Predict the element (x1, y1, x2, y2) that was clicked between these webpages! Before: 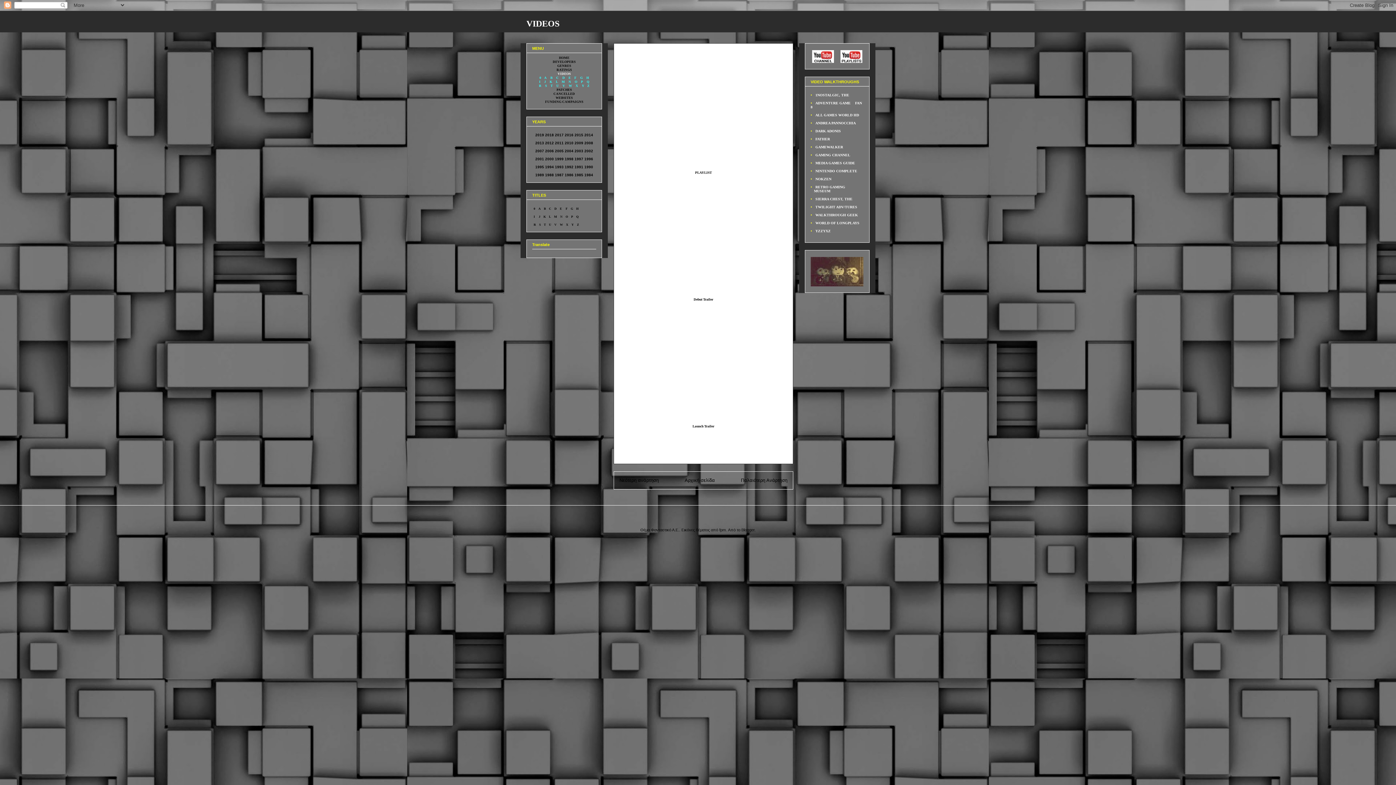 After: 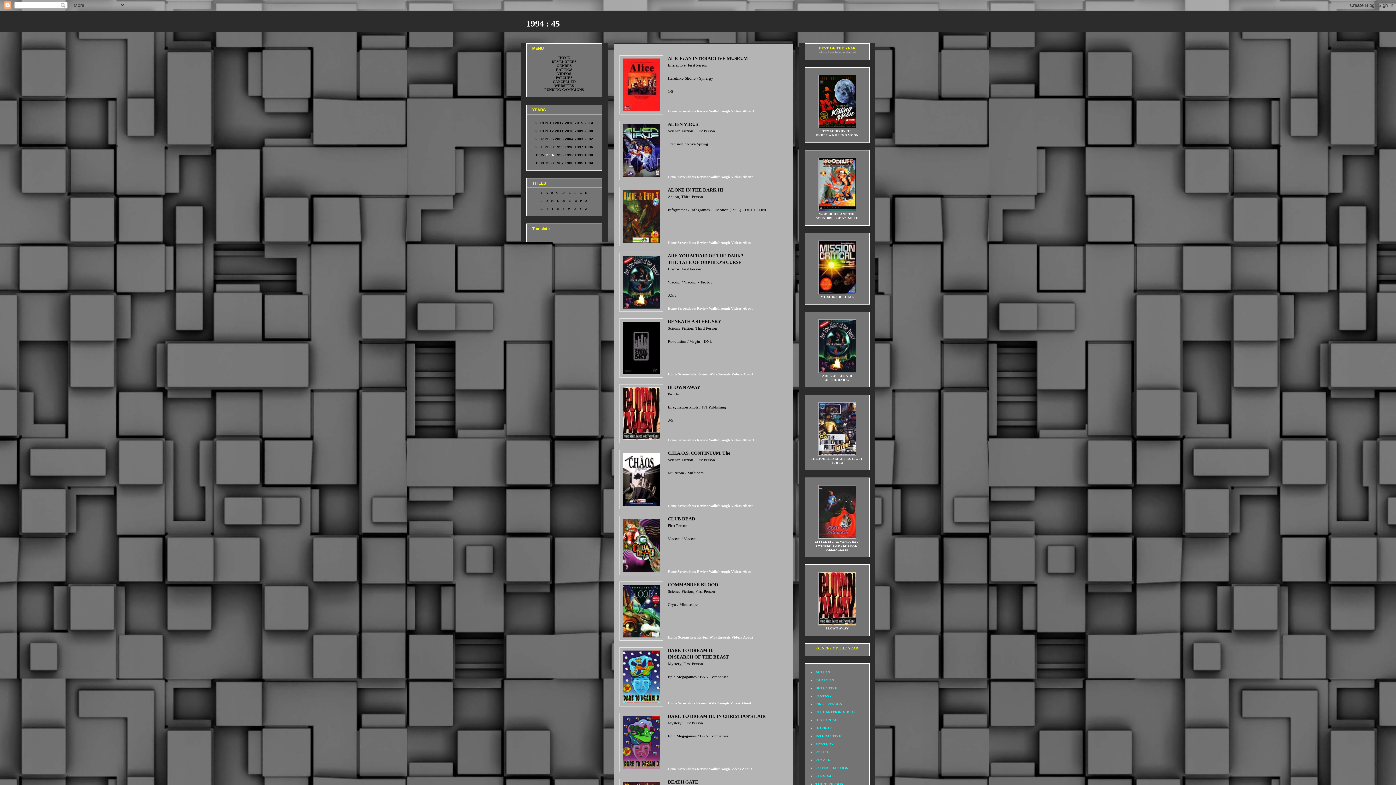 Action: label: 1994 bbox: (545, 165, 554, 169)